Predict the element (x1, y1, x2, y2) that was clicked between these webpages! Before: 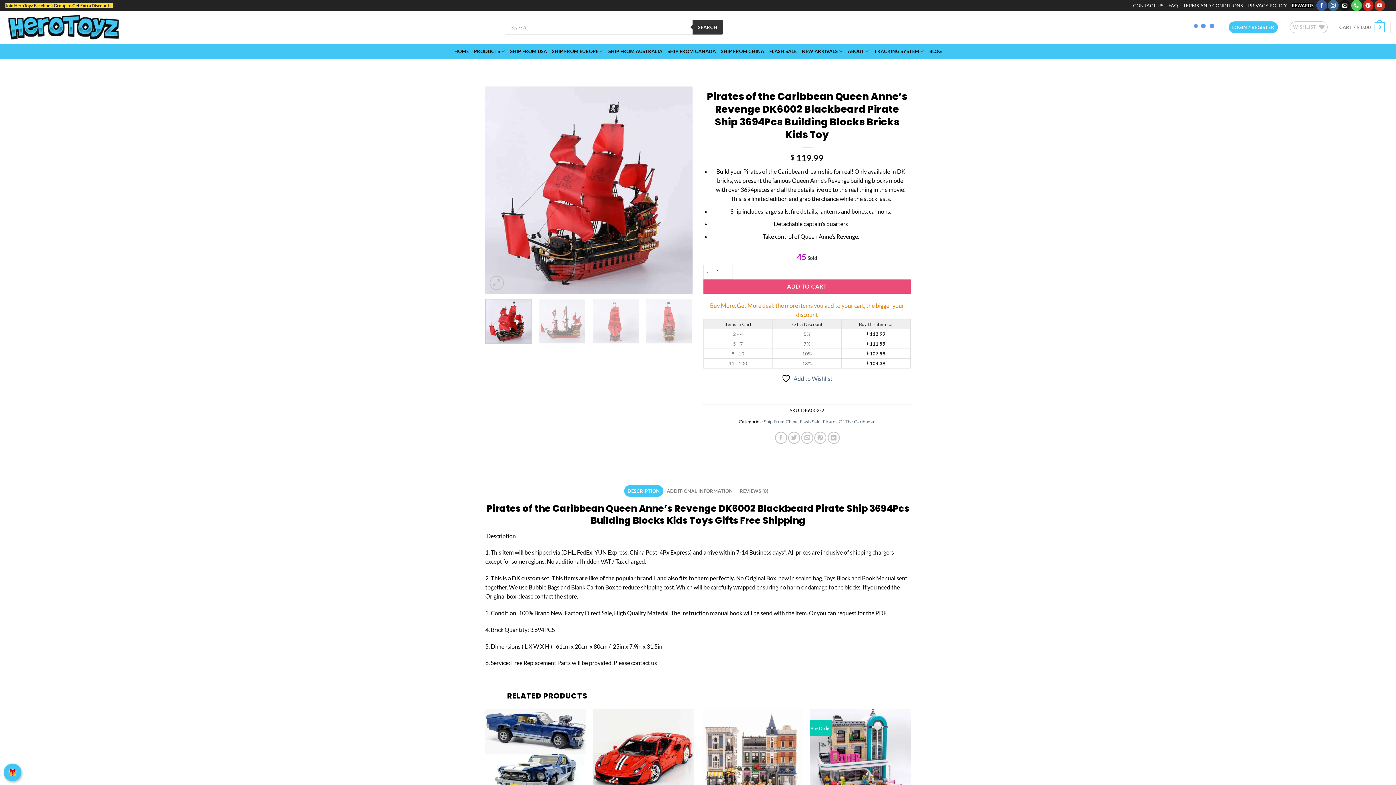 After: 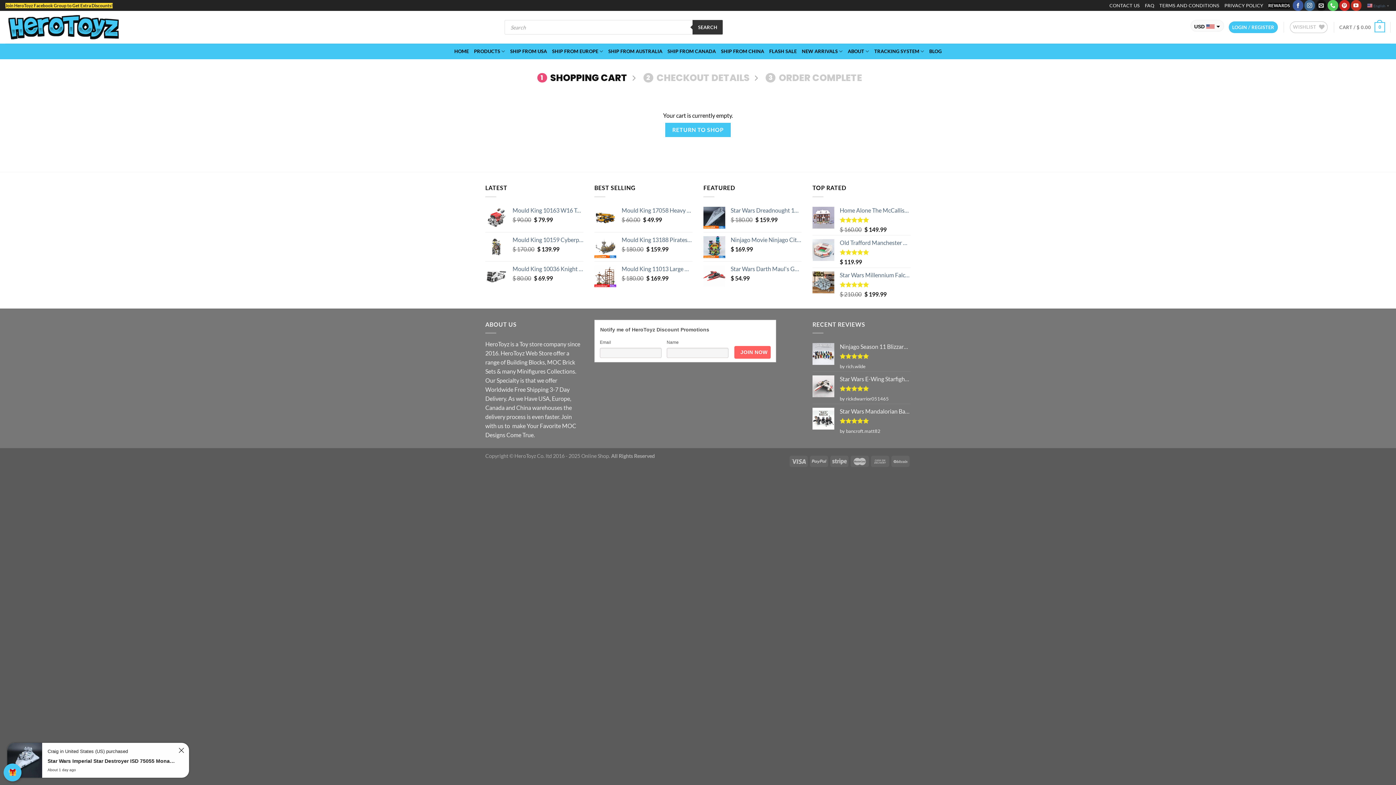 Action: bbox: (1339, 17, 1385, 37) label: CART / $ 0.00
0